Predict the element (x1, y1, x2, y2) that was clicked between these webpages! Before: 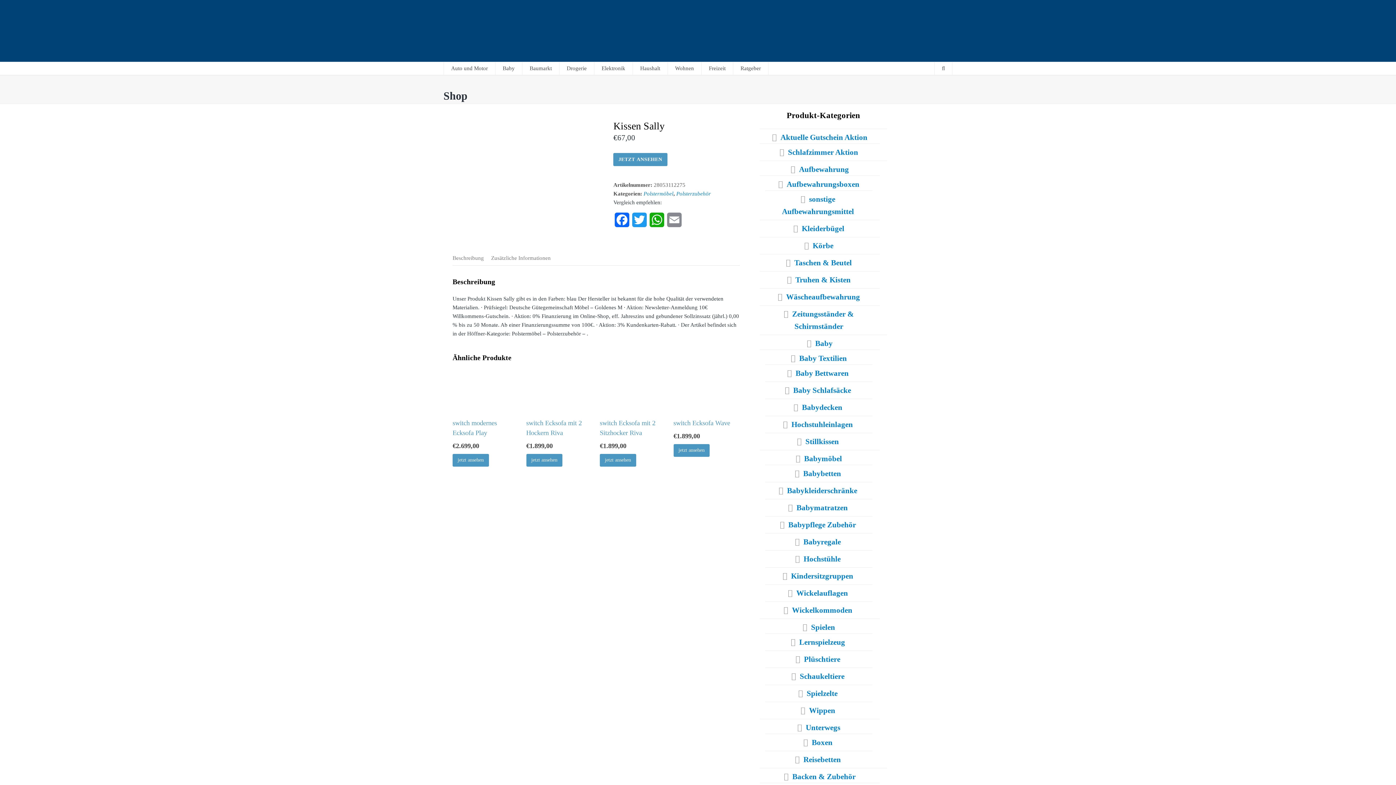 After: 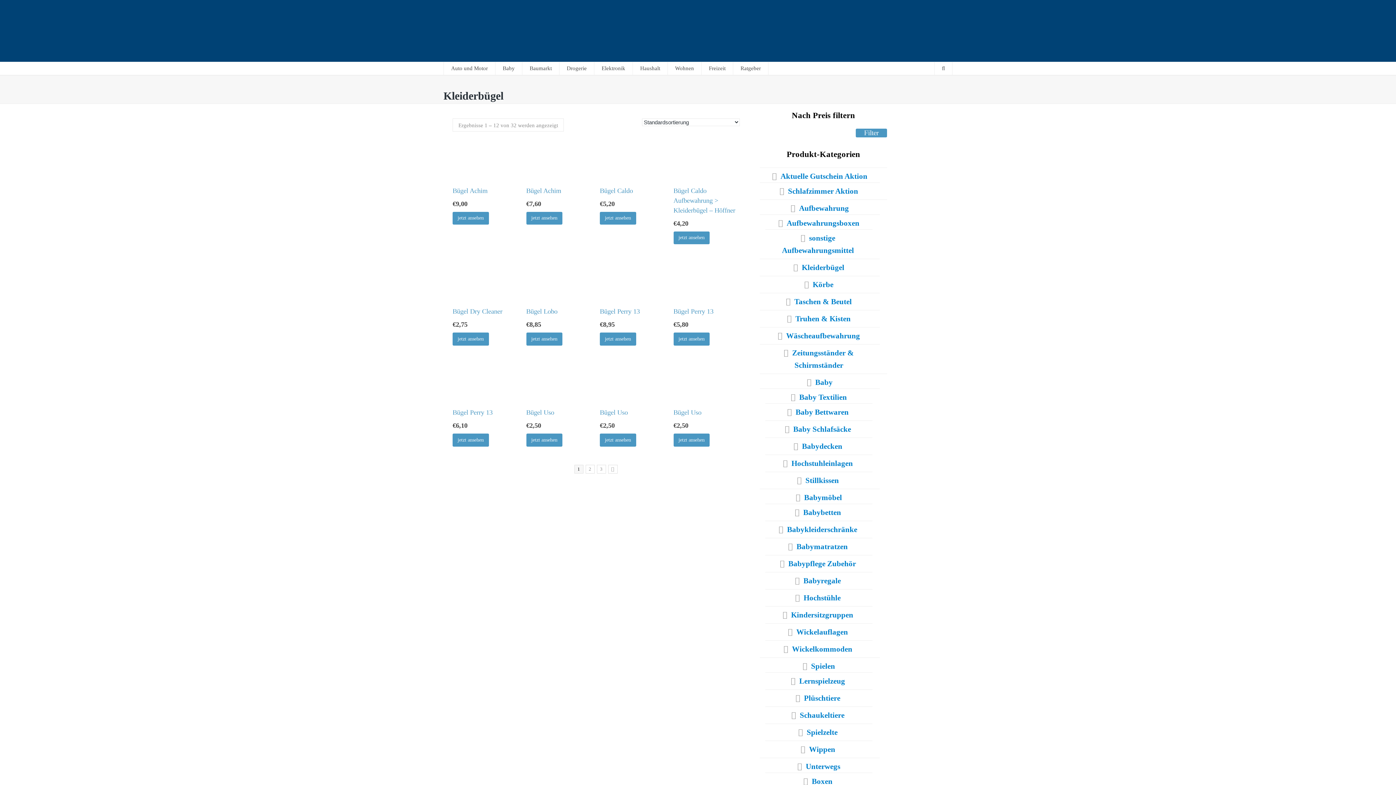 Action: bbox: (793, 224, 844, 233) label: Kleiderbügel